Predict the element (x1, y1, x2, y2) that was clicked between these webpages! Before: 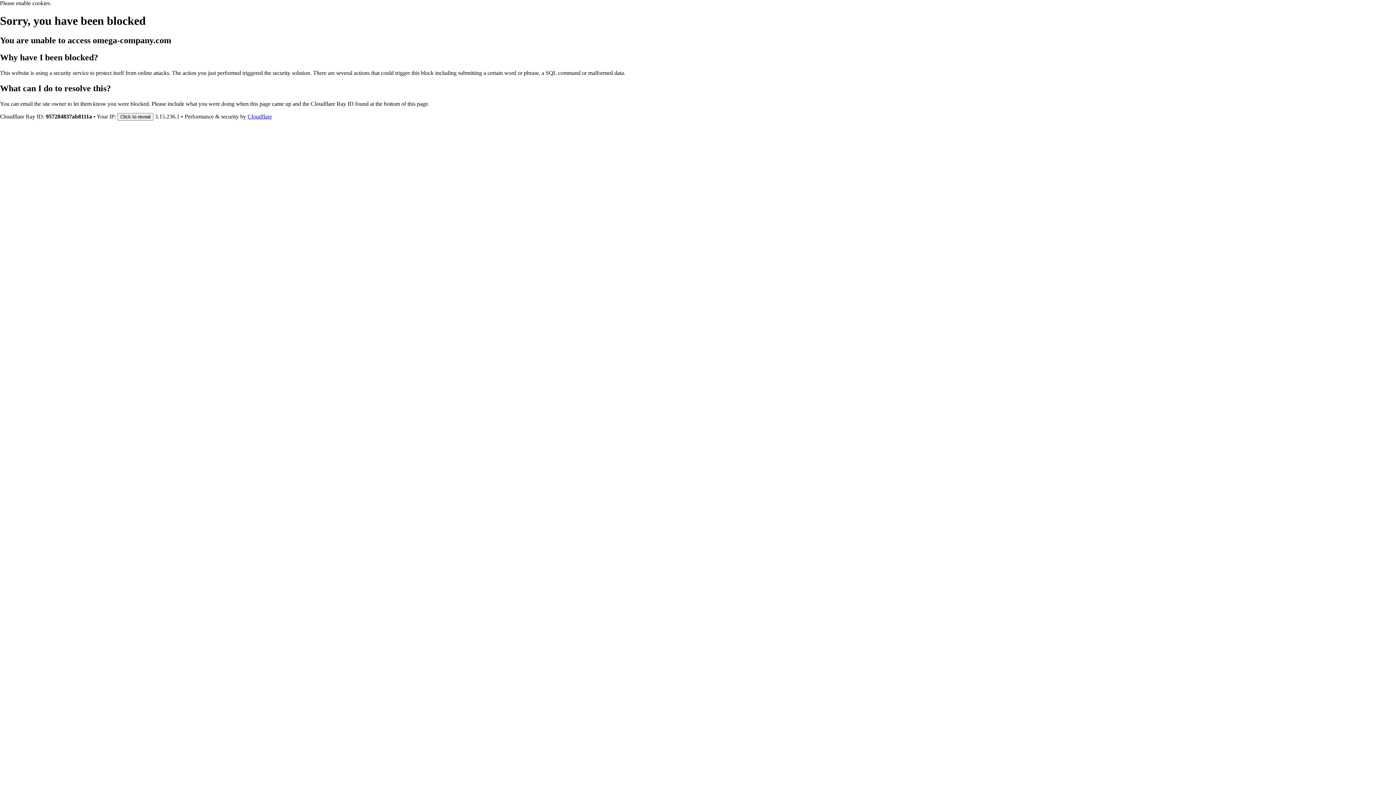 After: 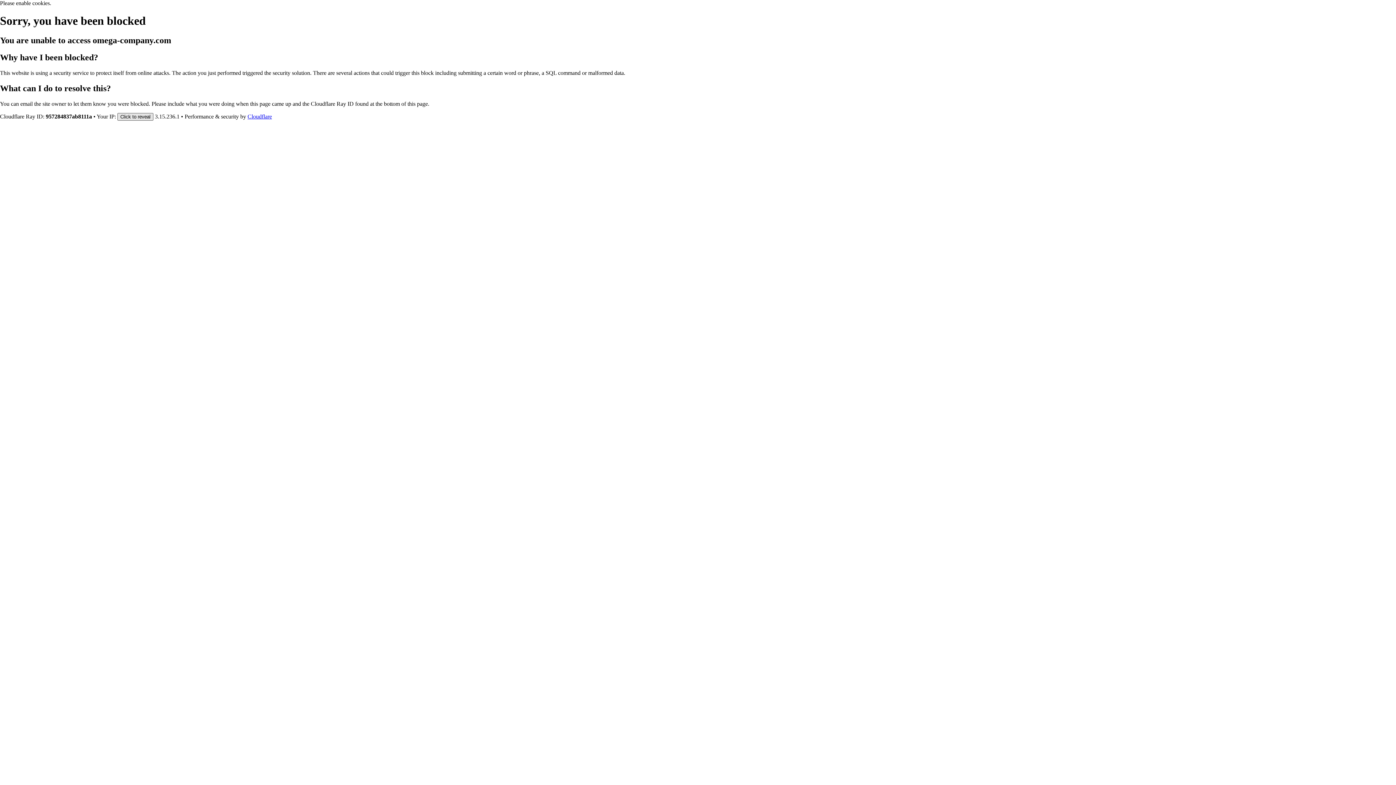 Action: label: Click to reveal bbox: (117, 112, 153, 120)